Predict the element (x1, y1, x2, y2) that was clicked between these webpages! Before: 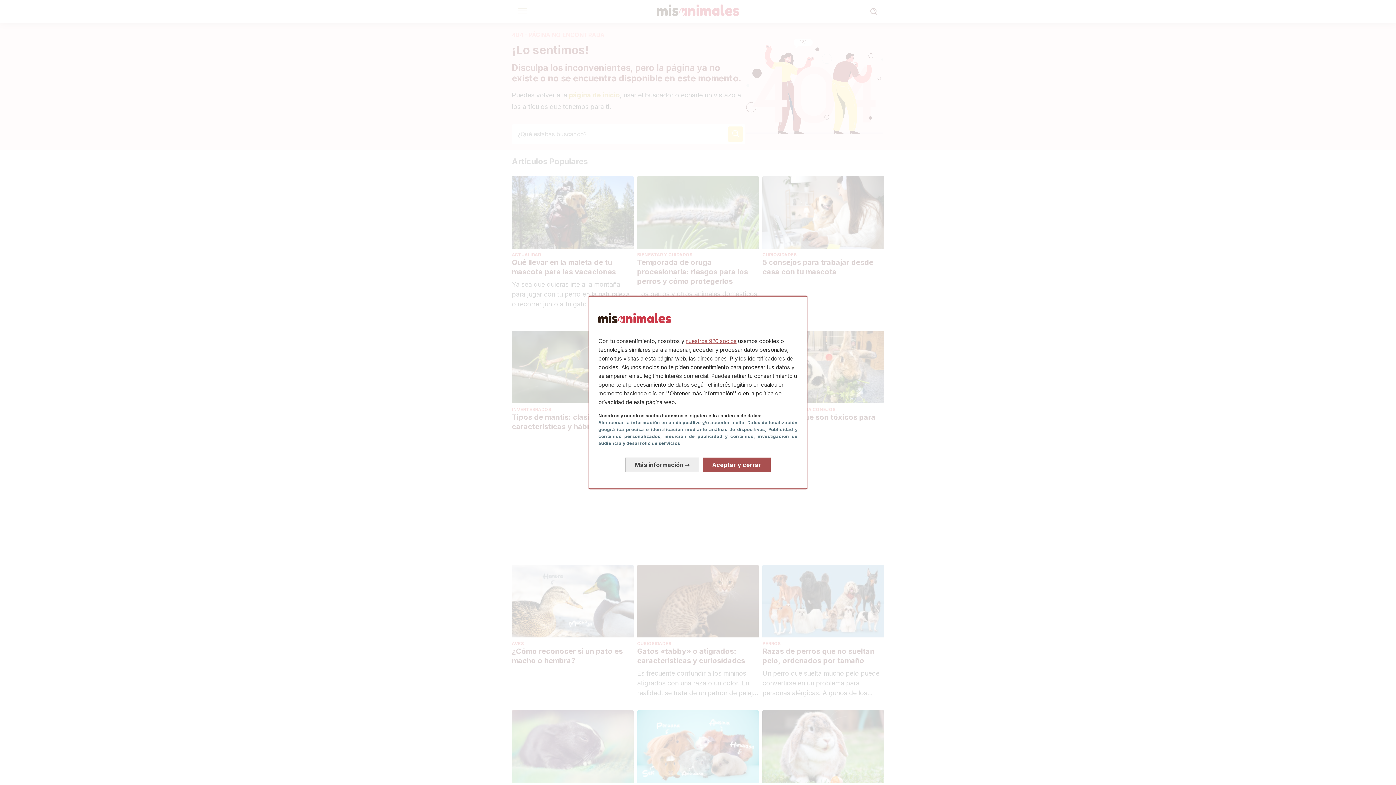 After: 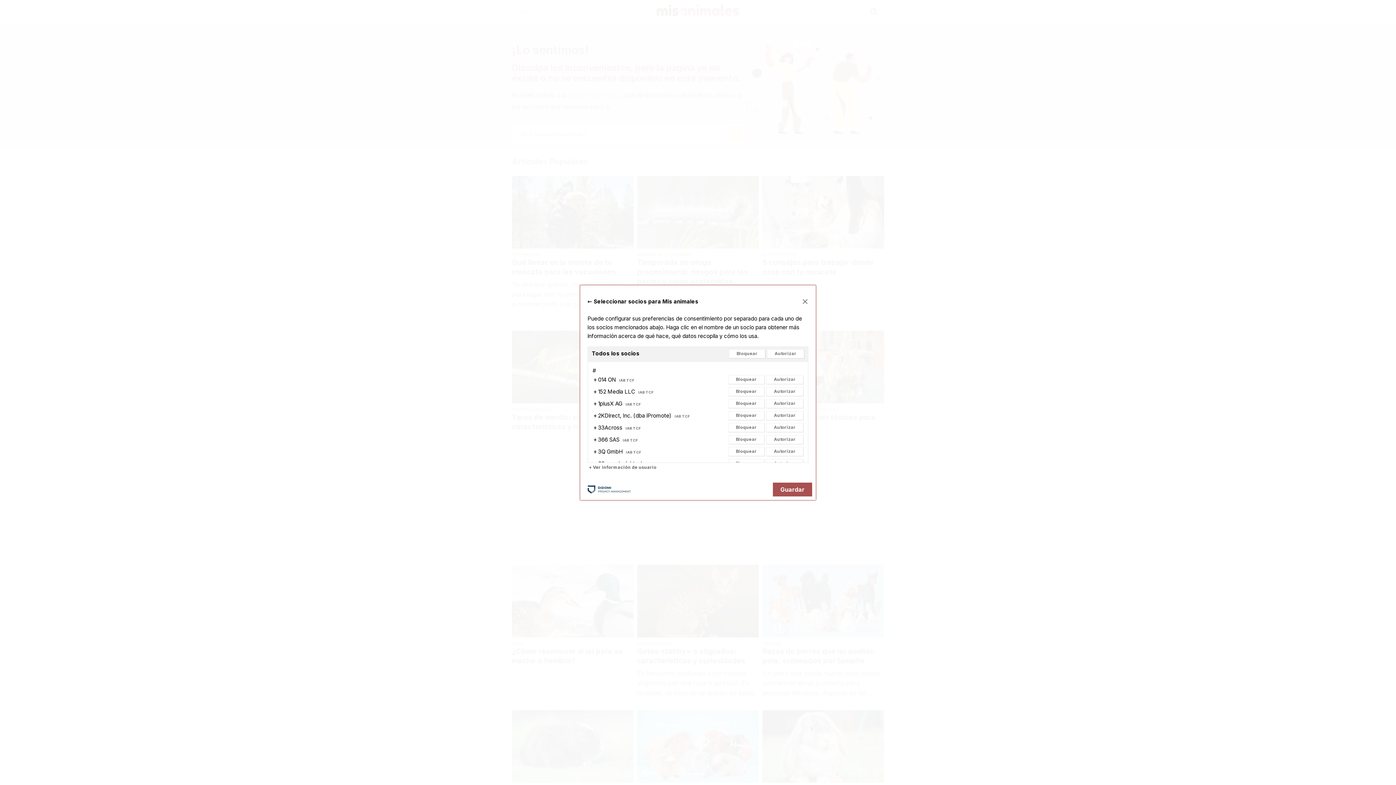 Action: bbox: (685, 337, 736, 344) label: nuestros 920 socios